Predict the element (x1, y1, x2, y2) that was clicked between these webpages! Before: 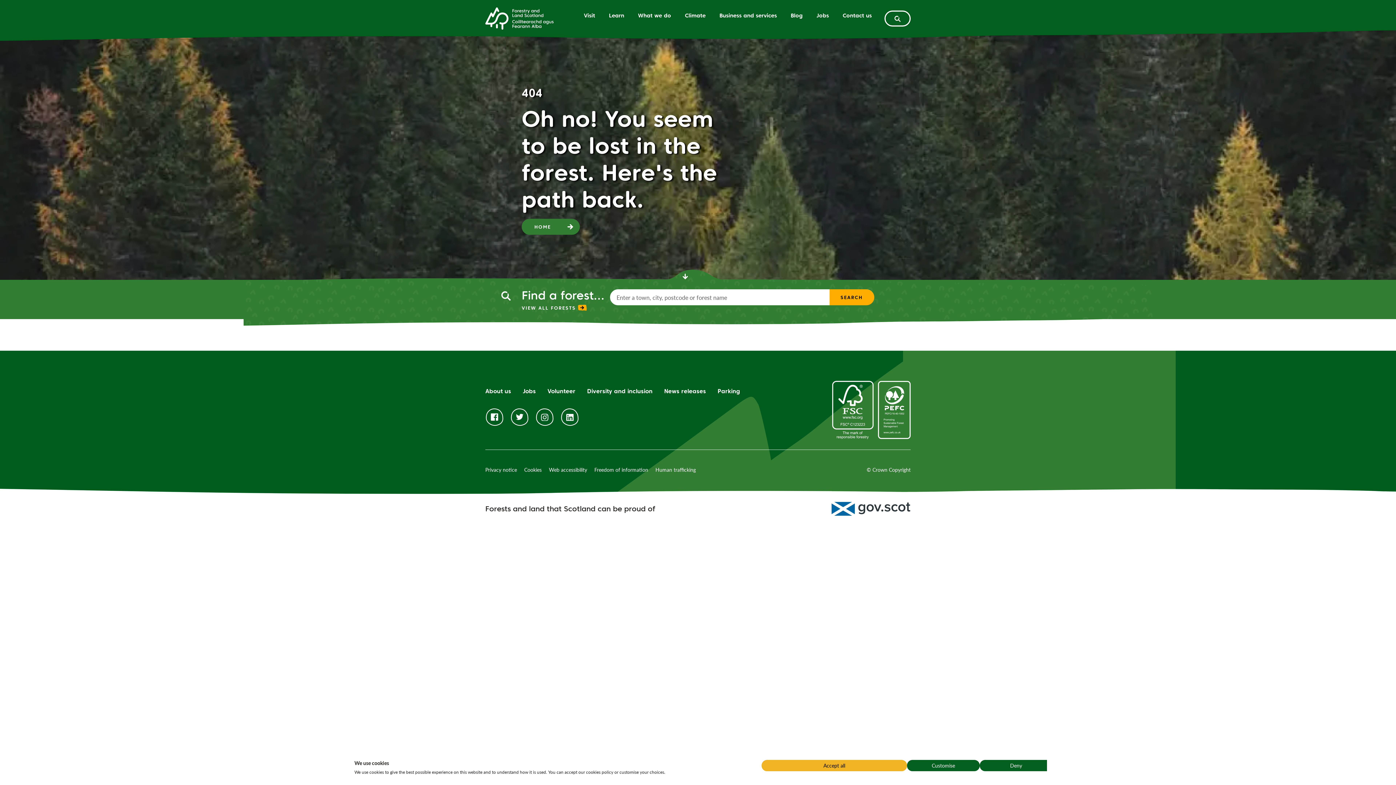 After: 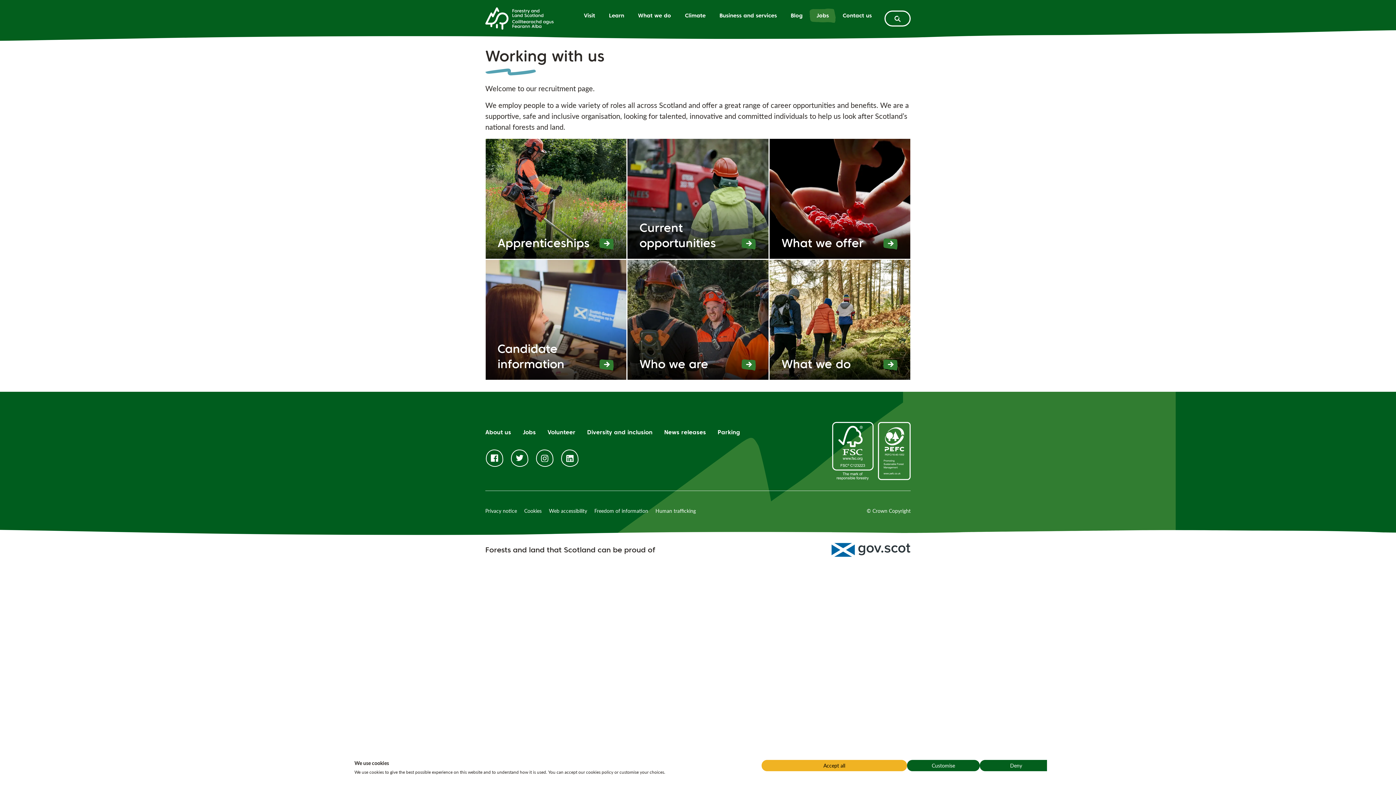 Action: bbox: (809, 8, 836, 22) label: Jobs